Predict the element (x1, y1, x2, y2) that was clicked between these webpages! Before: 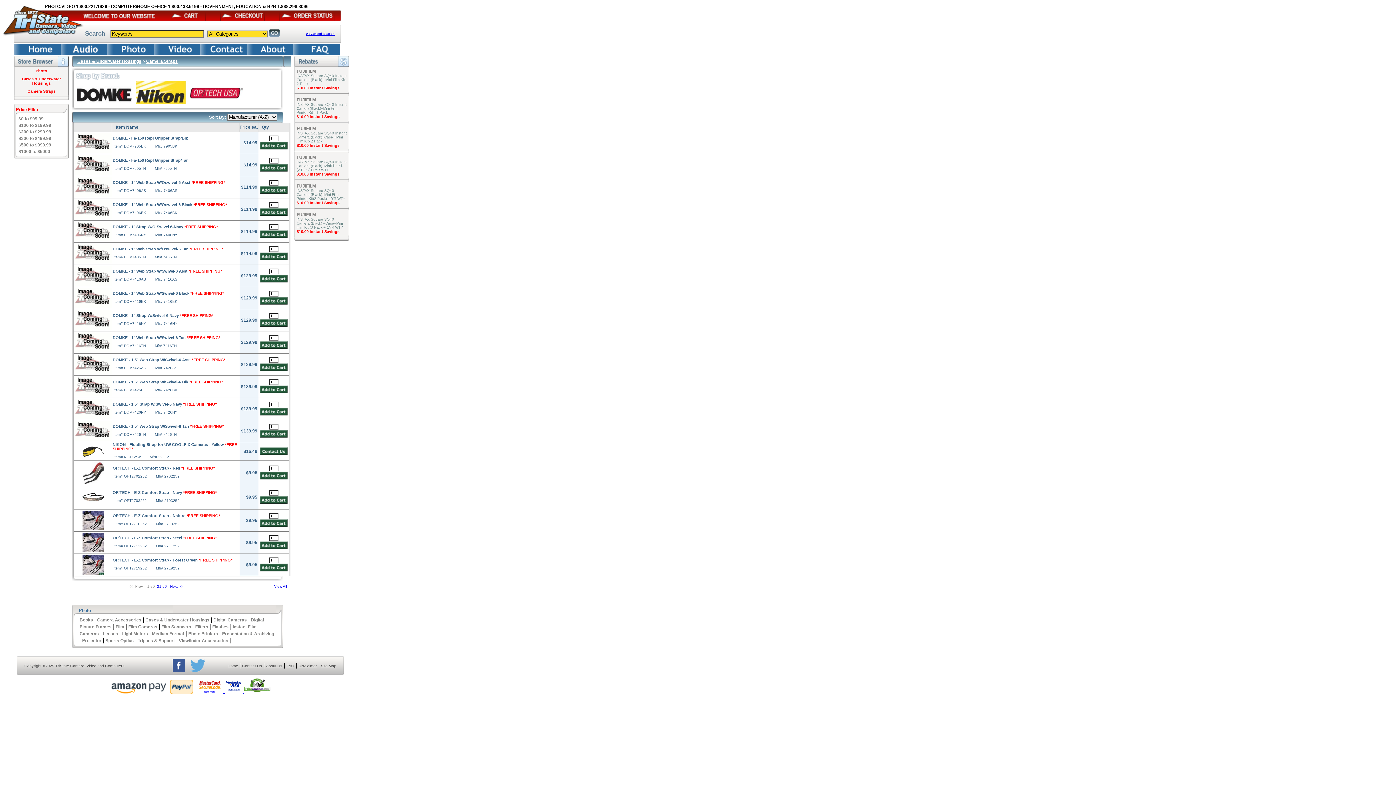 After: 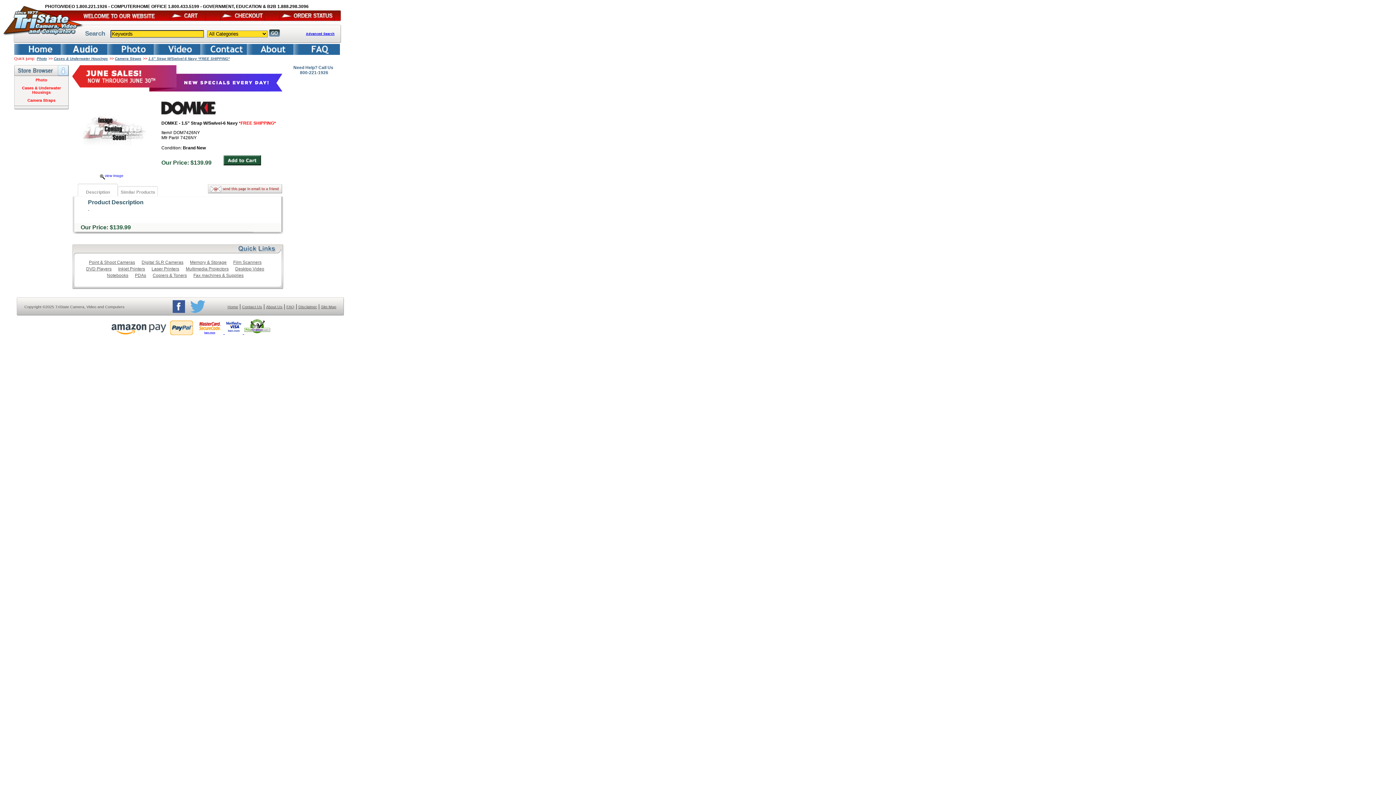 Action: bbox: (112, 402, 238, 410) label: DOMKE - 1.5" Strap W/Swivel-6 Navy *FREE SHIPPING*